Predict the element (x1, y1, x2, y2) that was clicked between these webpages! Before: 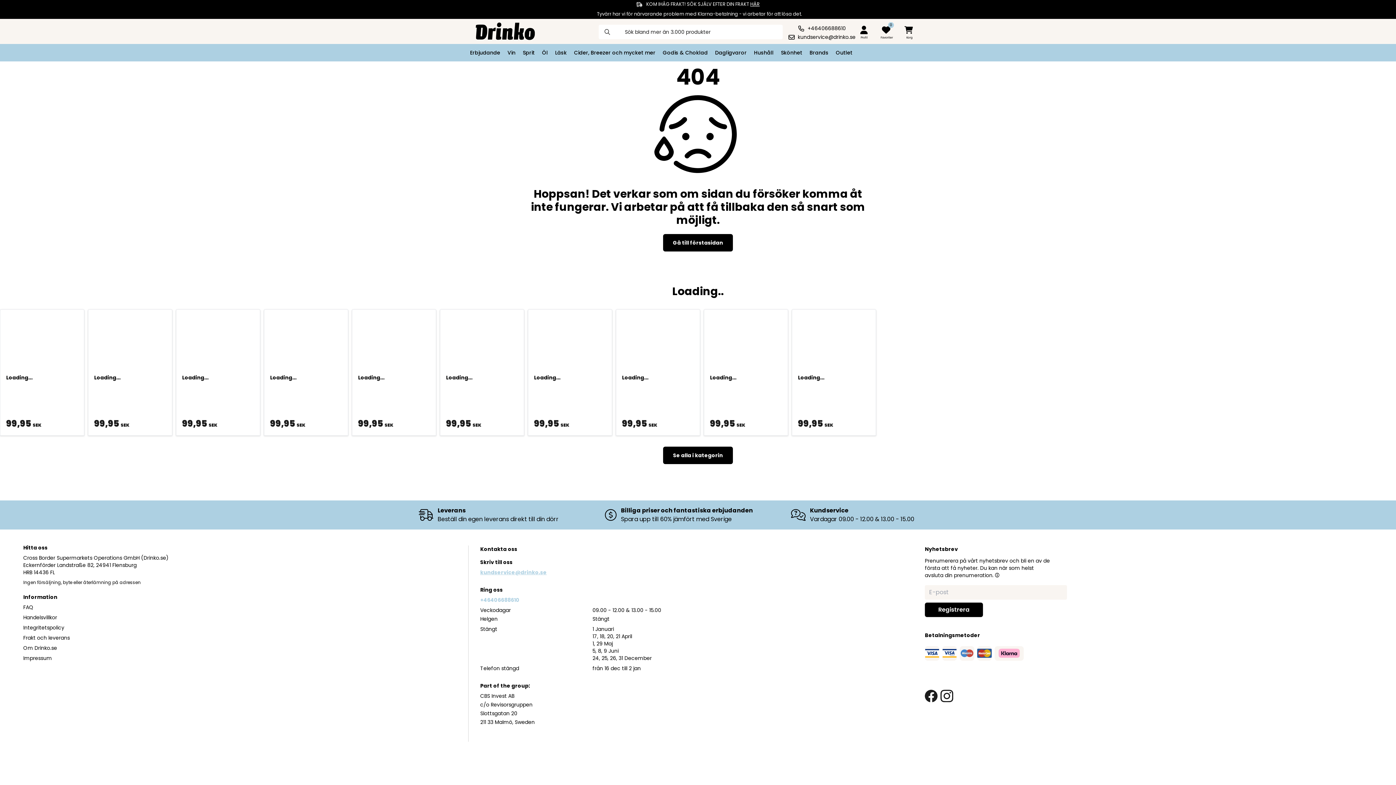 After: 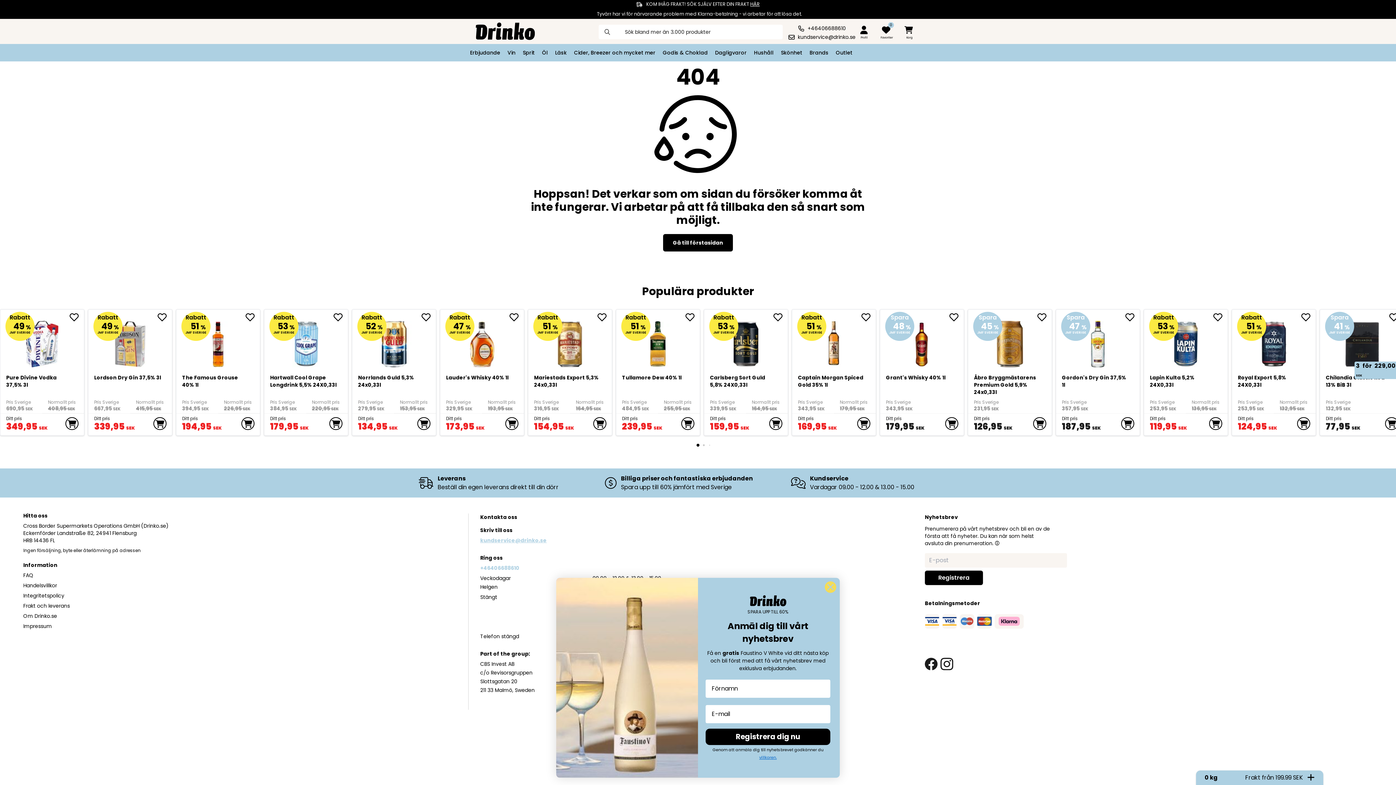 Action: bbox: (480, 568, 546, 576) label: kundservice@drinko.se